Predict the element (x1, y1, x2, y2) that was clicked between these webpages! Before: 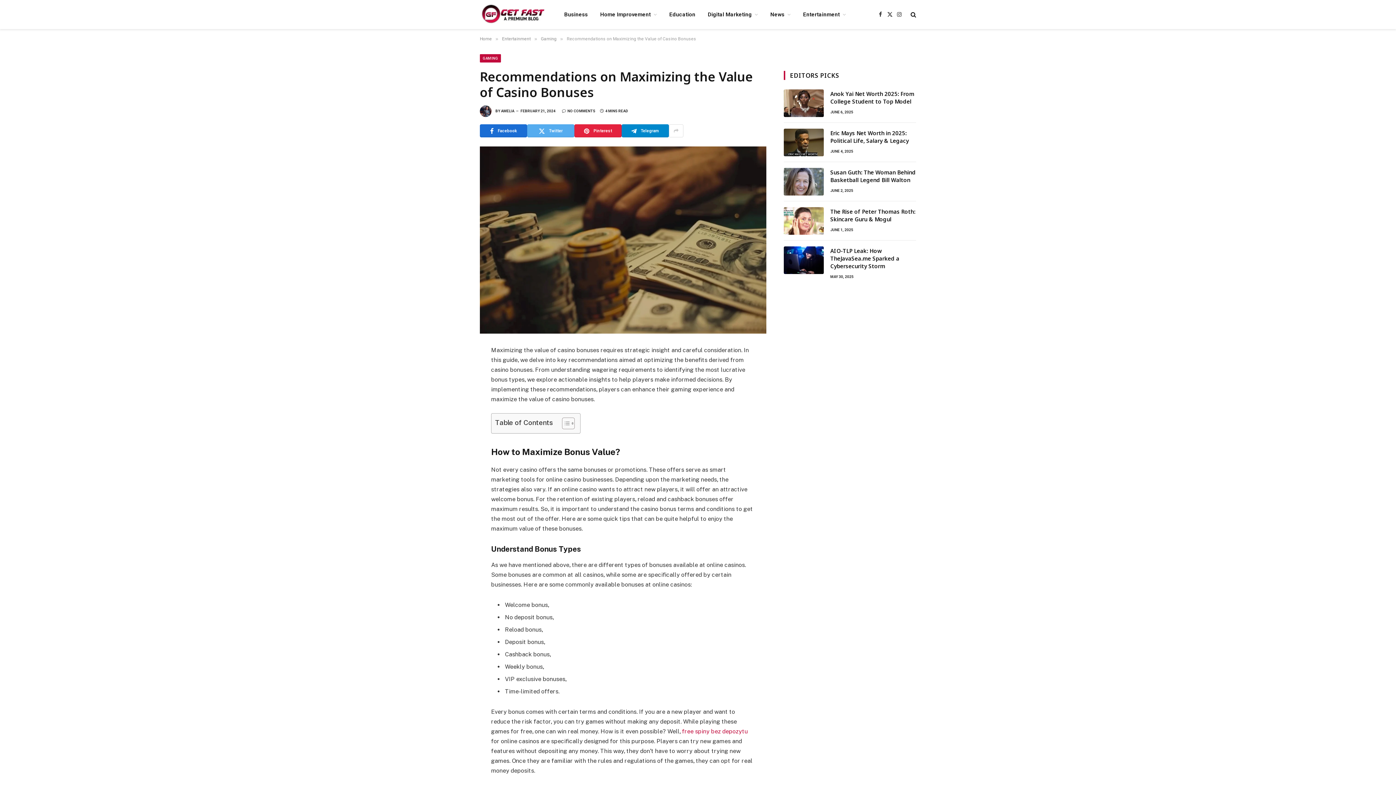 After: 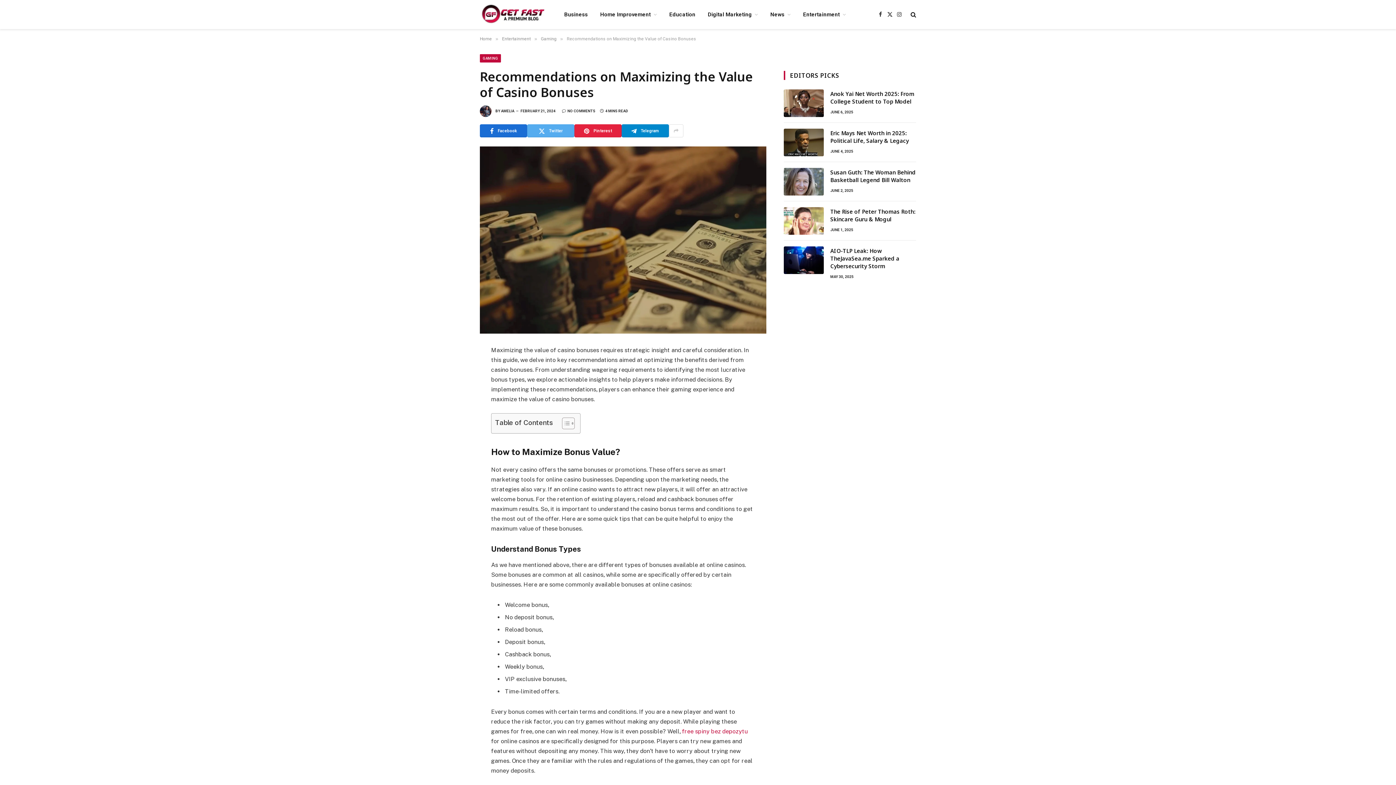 Action: bbox: (447, 378, 461, 392)